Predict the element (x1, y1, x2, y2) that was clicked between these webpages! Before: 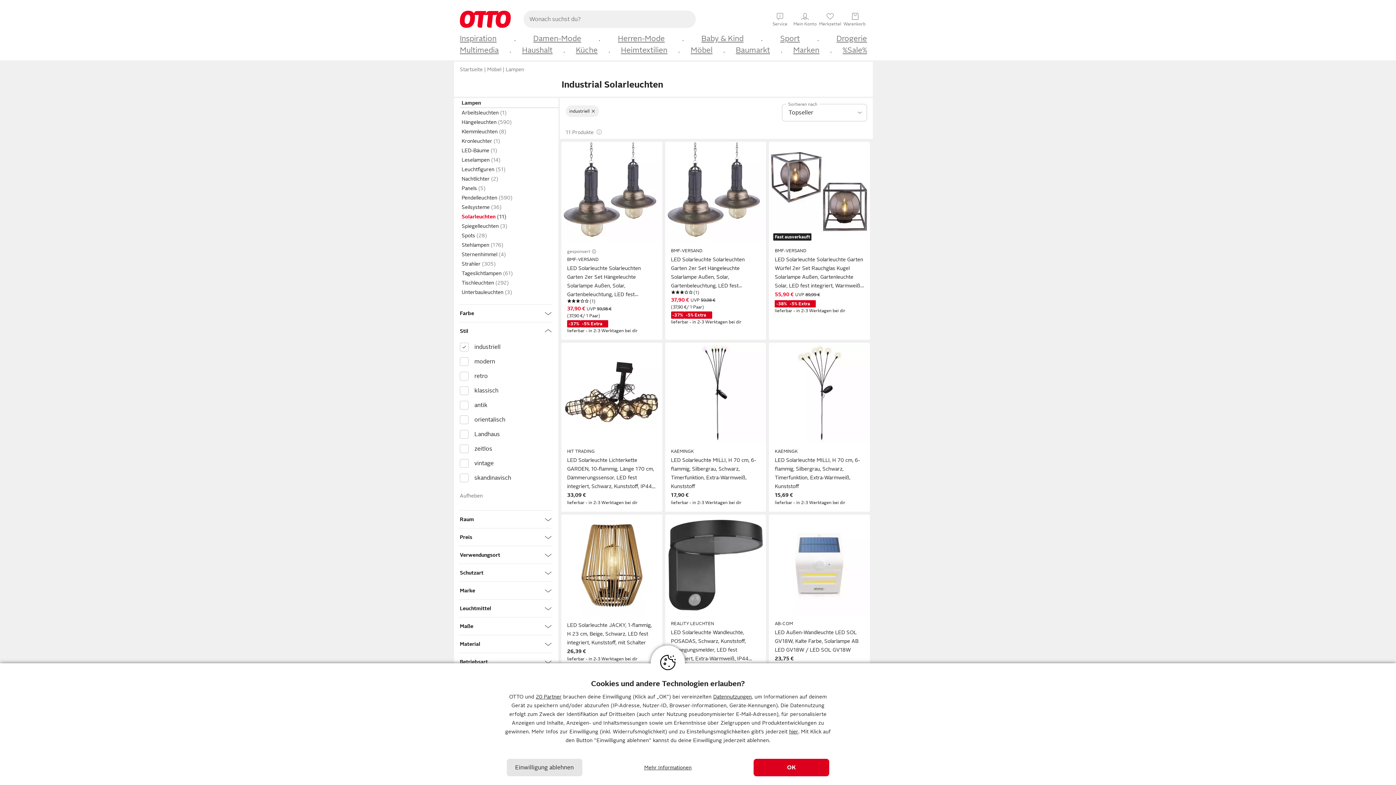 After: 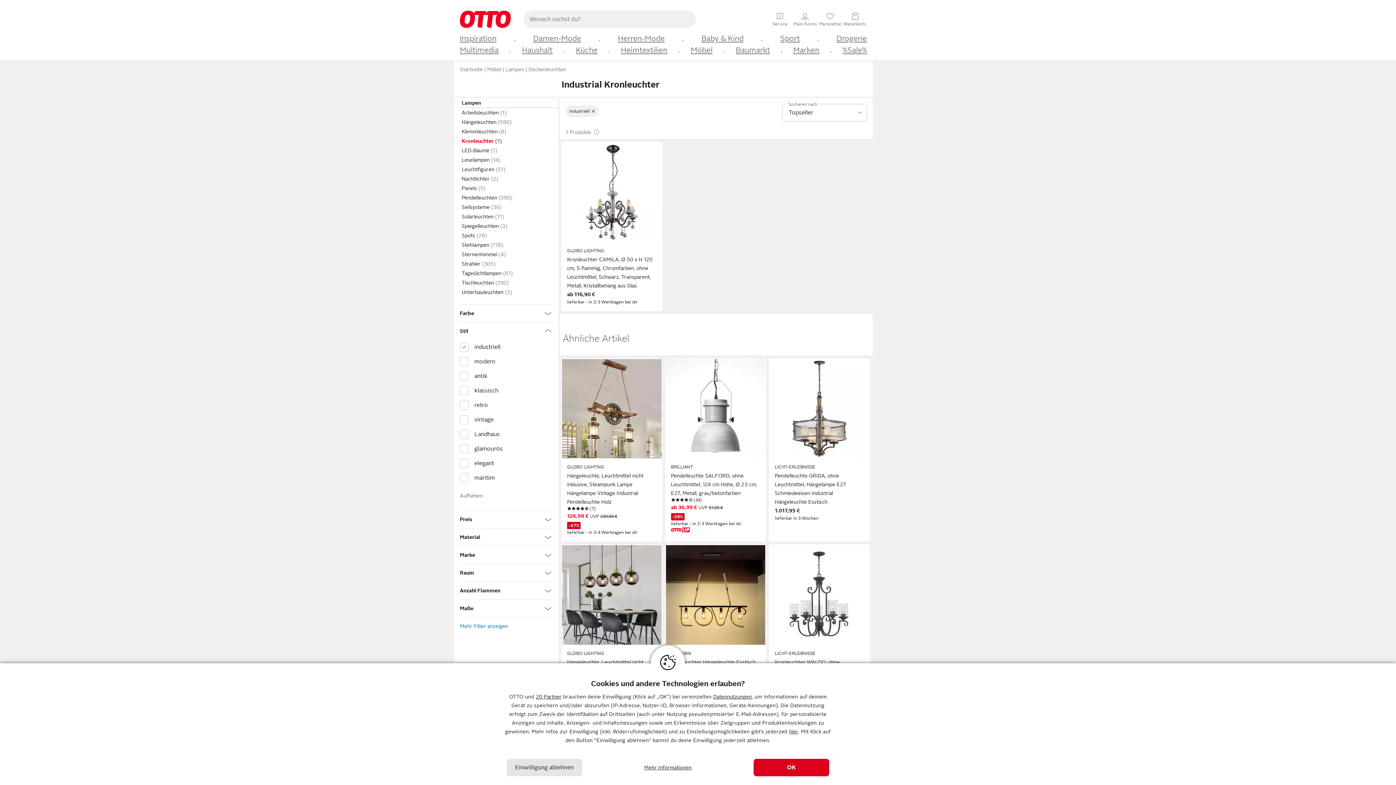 Action: label: Kronleuchter bbox: (460, 136, 558, 145)